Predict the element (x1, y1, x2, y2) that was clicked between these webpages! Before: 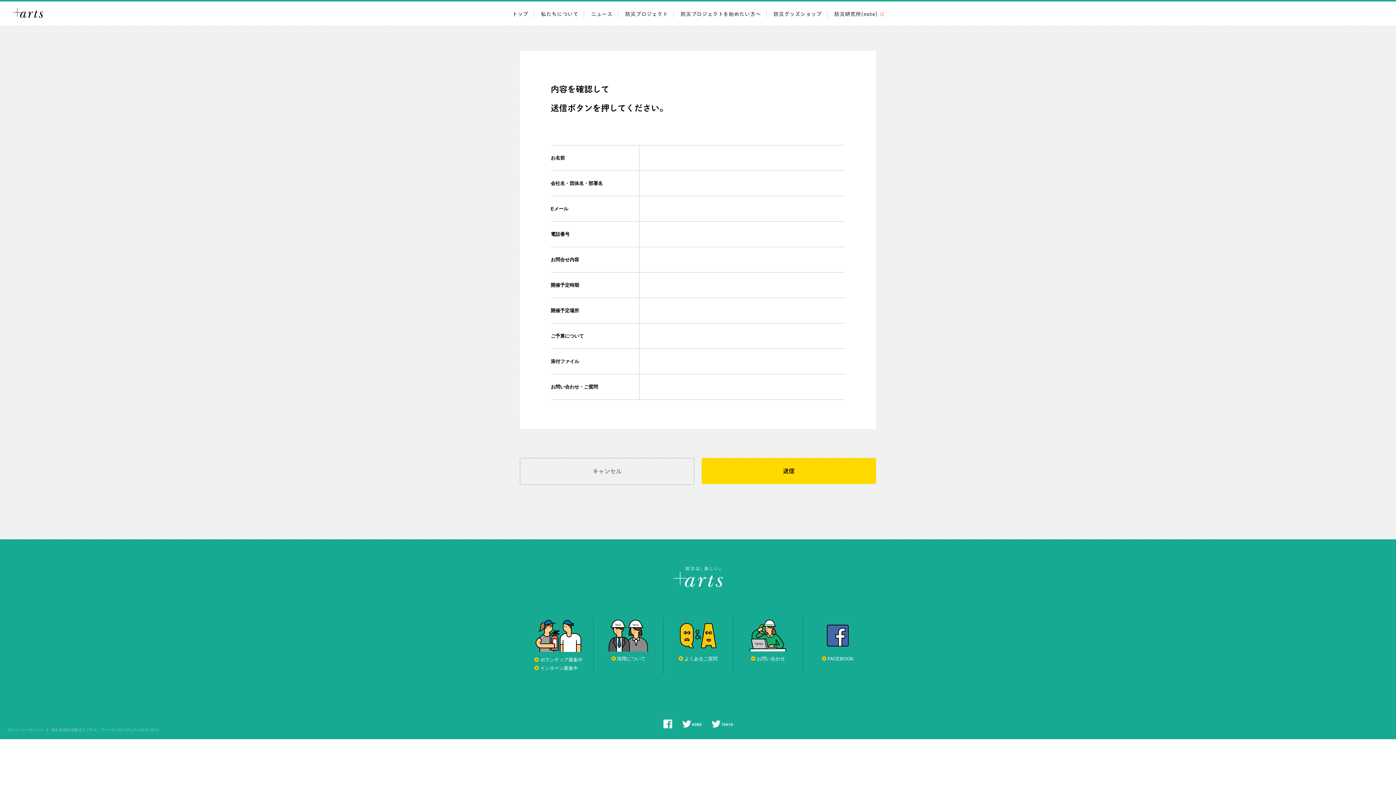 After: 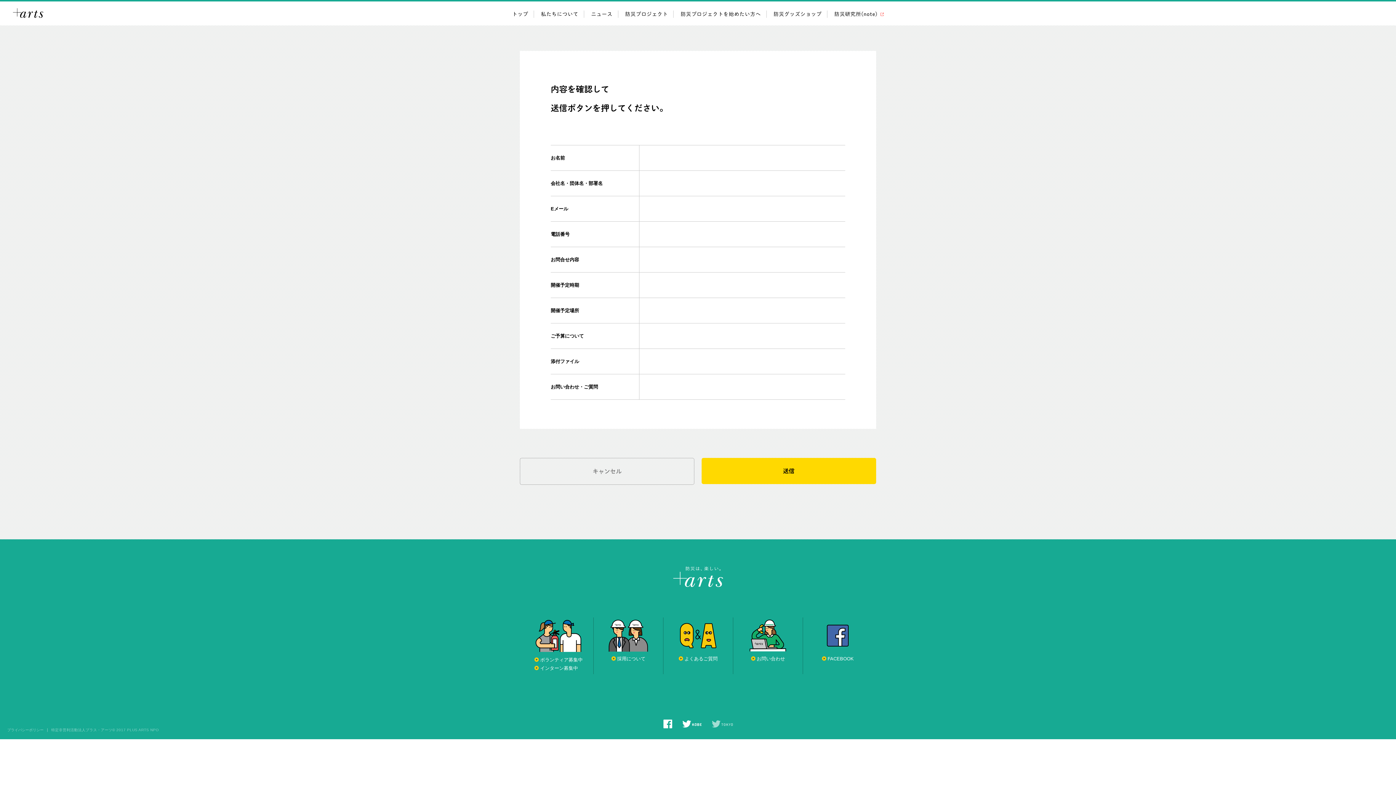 Action: bbox: (711, 720, 732, 726)